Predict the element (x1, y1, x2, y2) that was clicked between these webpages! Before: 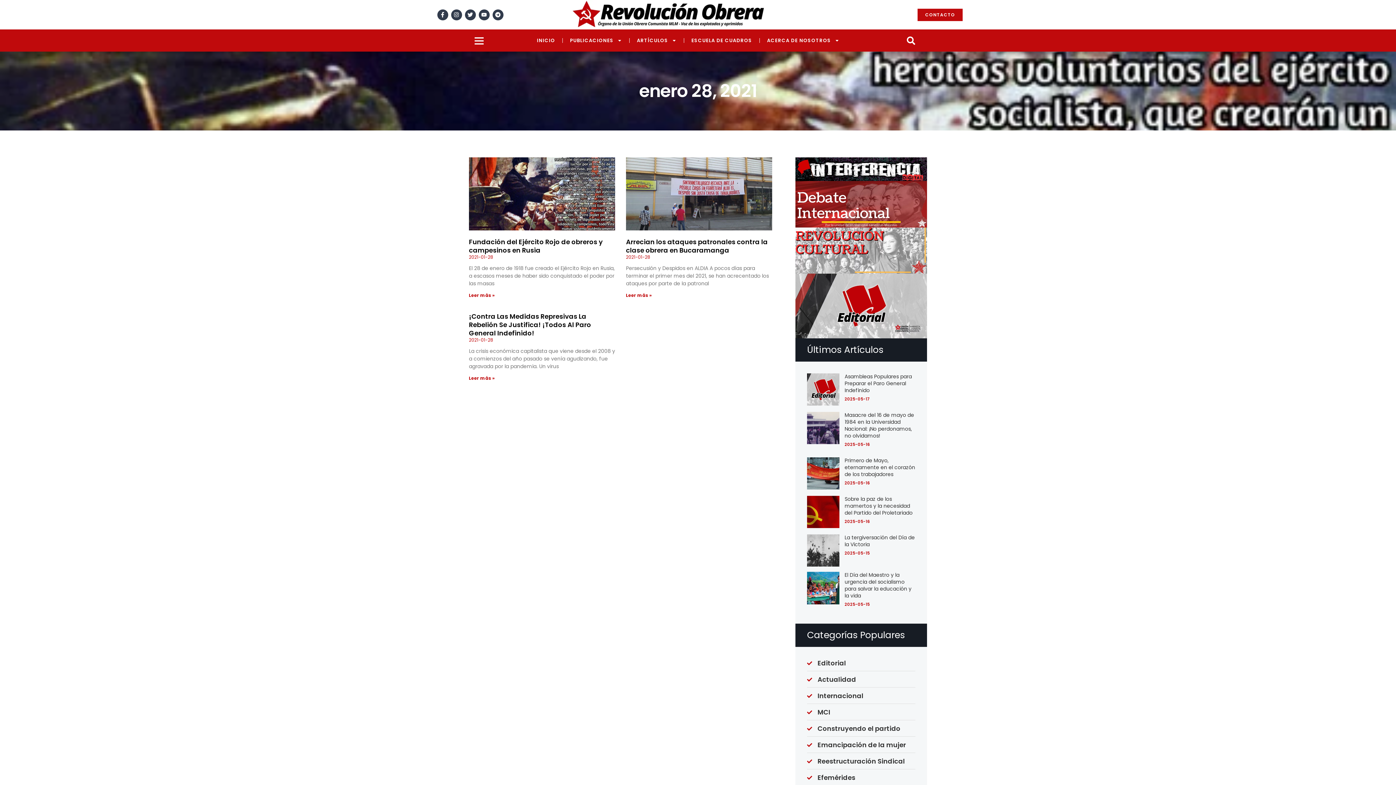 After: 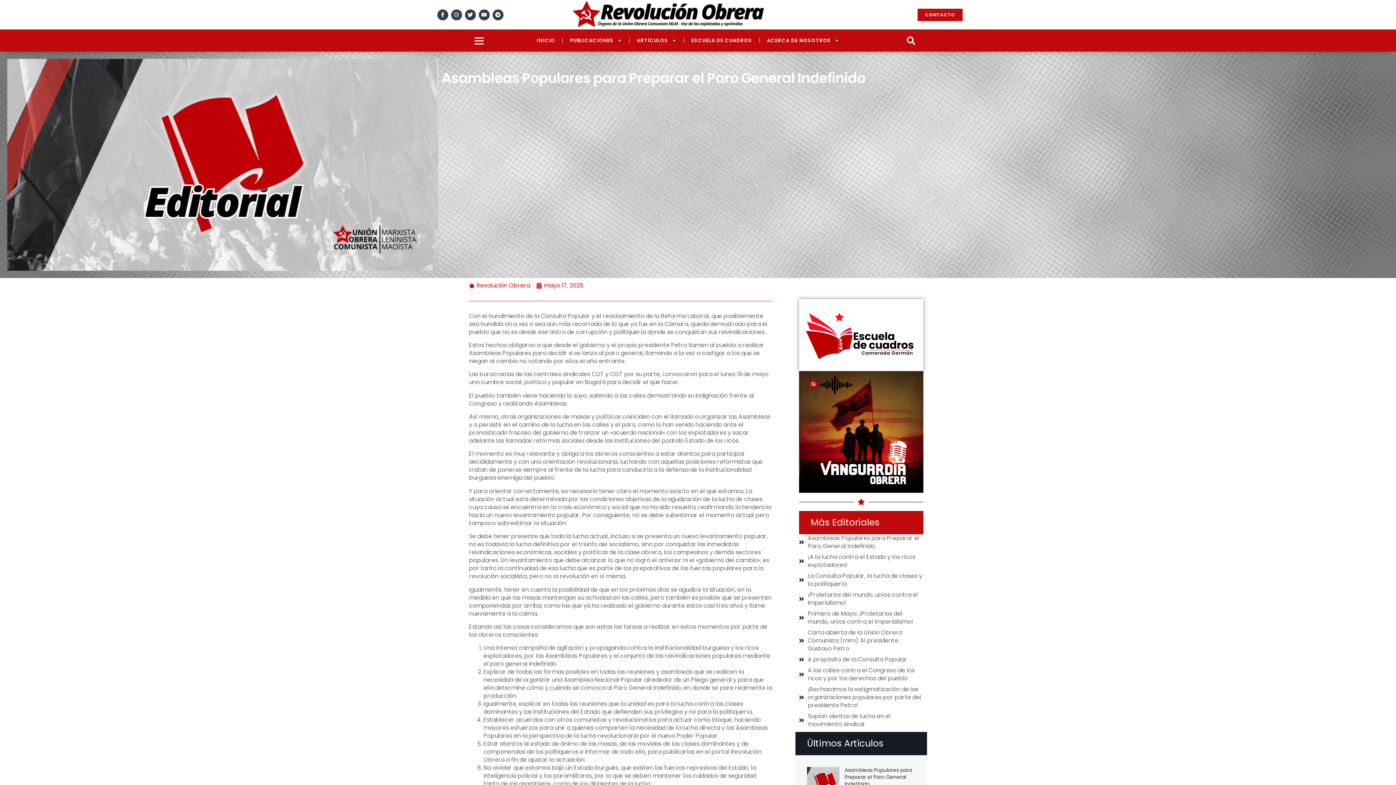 Action: label: Asambleas Populares para Preparar el Paro General Indefinido bbox: (844, 373, 912, 394)